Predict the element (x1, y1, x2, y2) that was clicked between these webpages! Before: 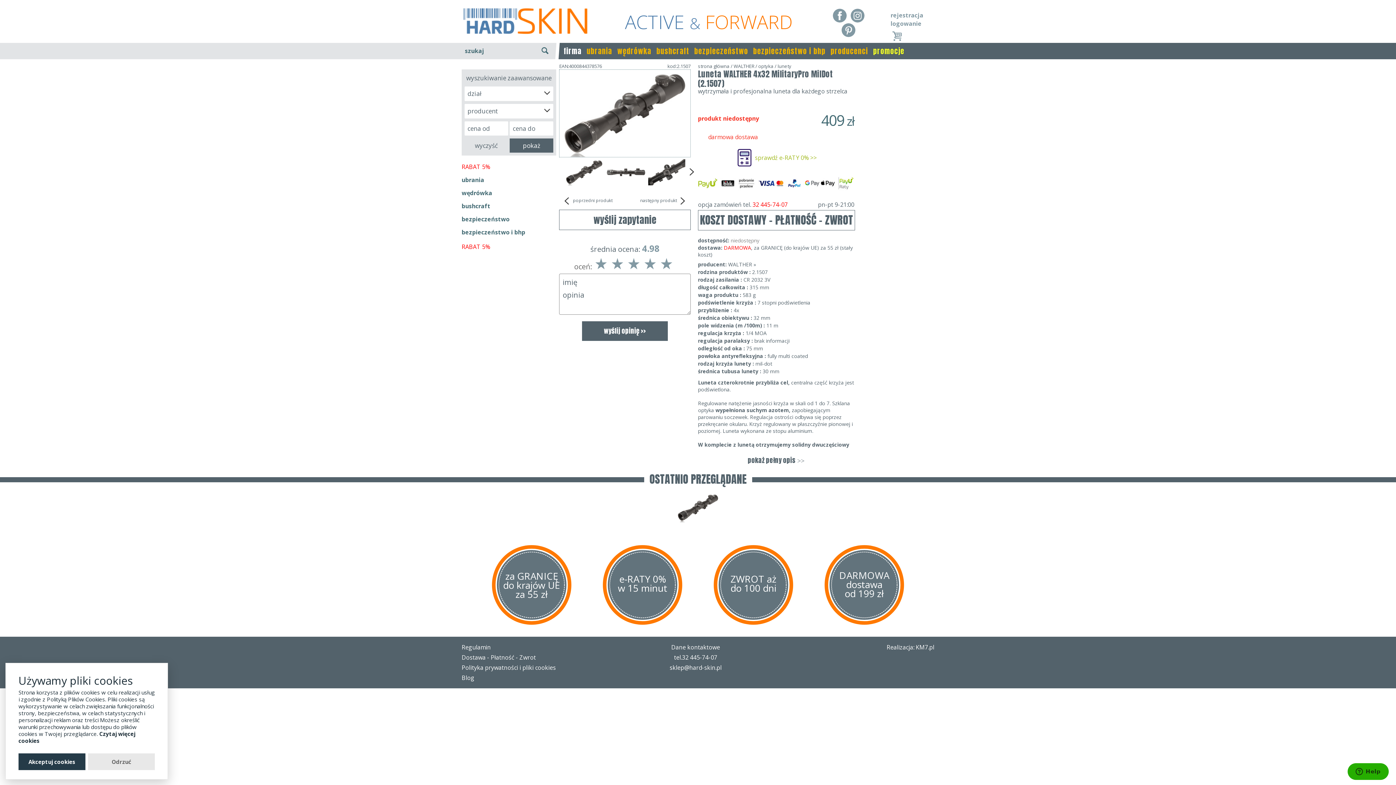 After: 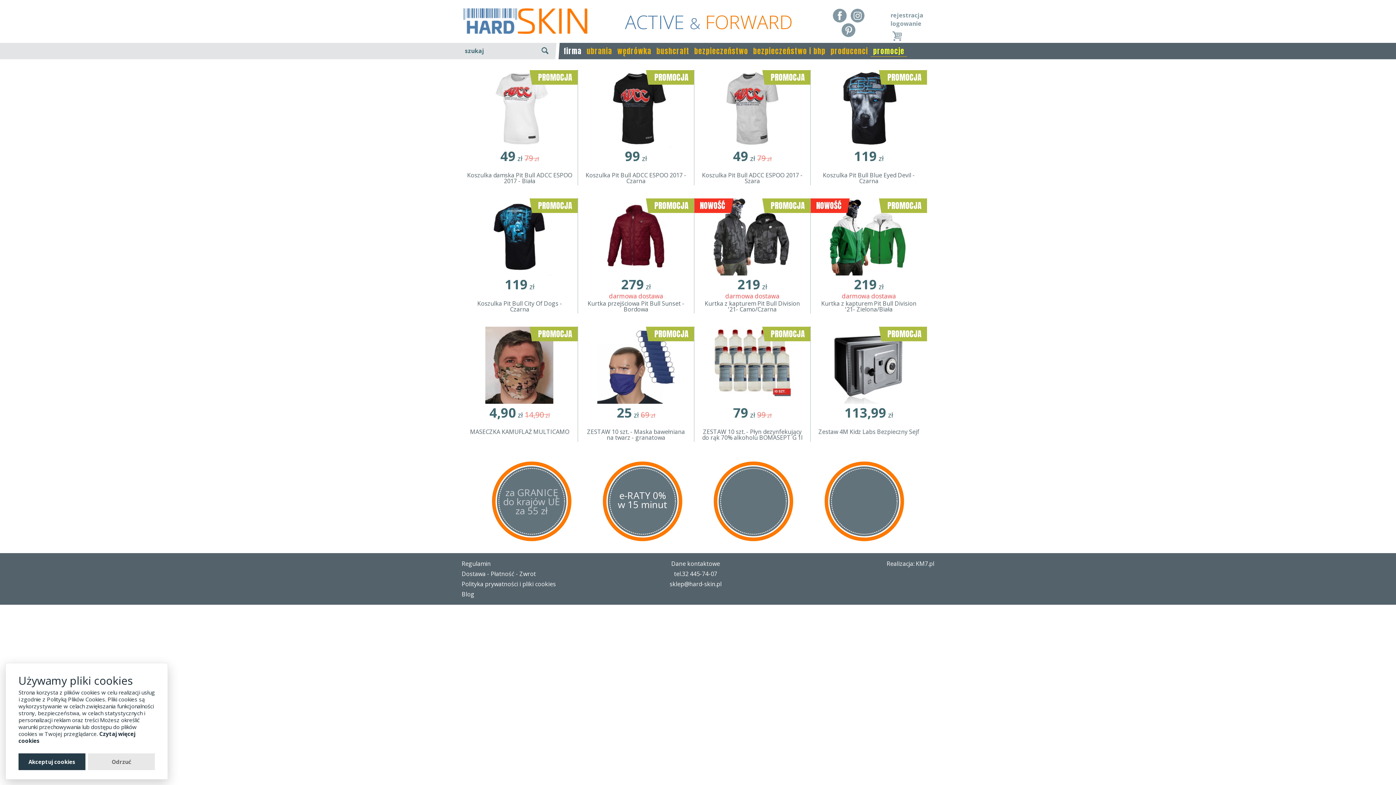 Action: label: promocje bbox: (870, 42, 907, 59)